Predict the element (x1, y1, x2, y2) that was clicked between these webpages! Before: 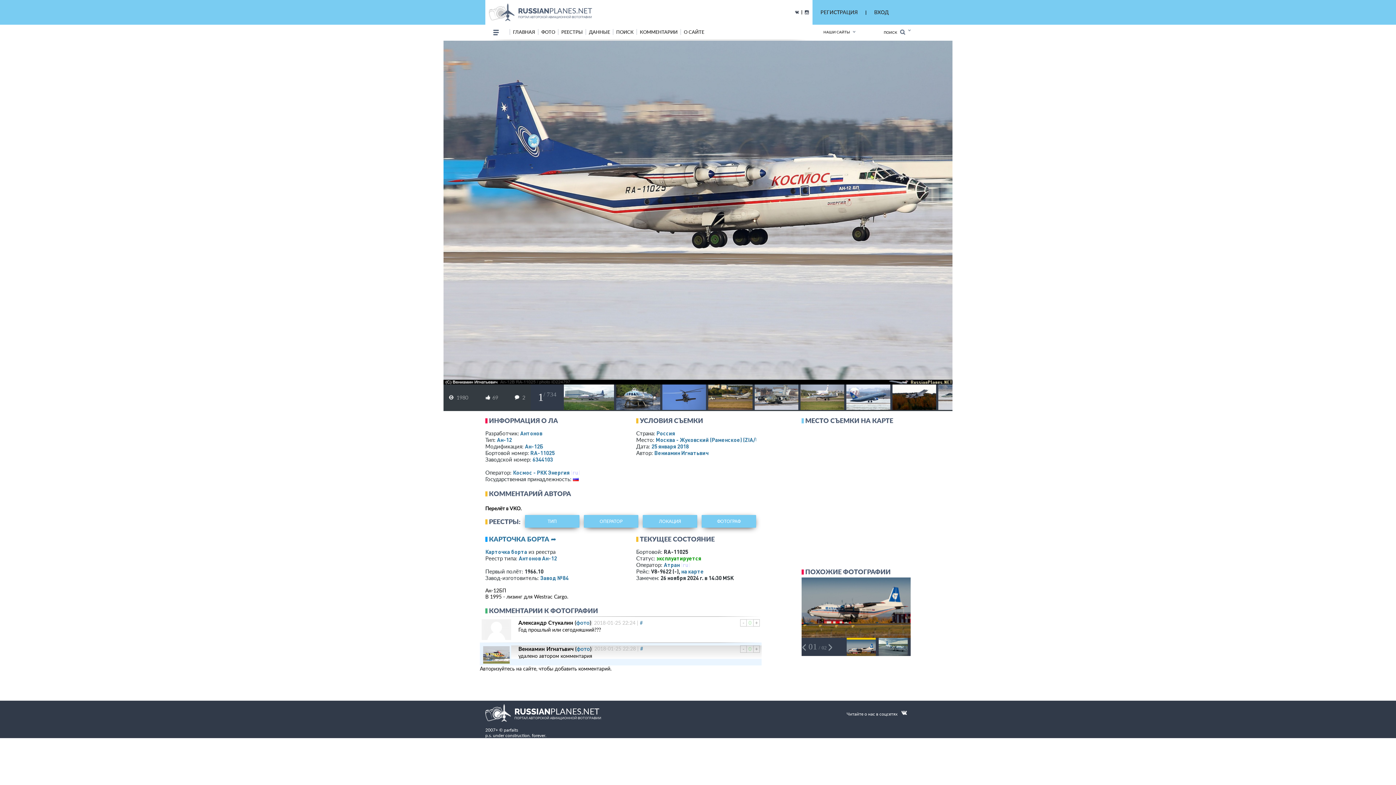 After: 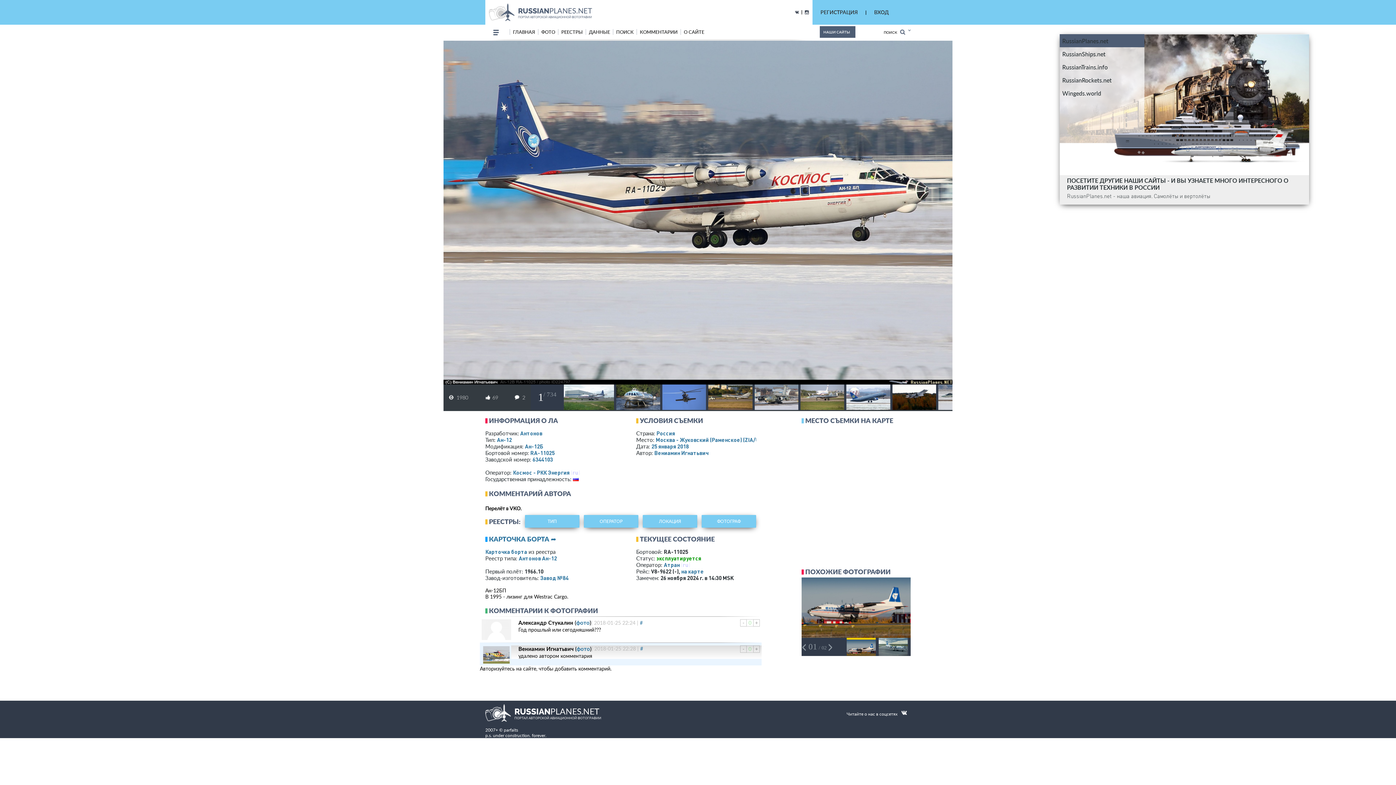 Action: bbox: (820, 26, 855, 37) label: НАШИ САЙТЫ